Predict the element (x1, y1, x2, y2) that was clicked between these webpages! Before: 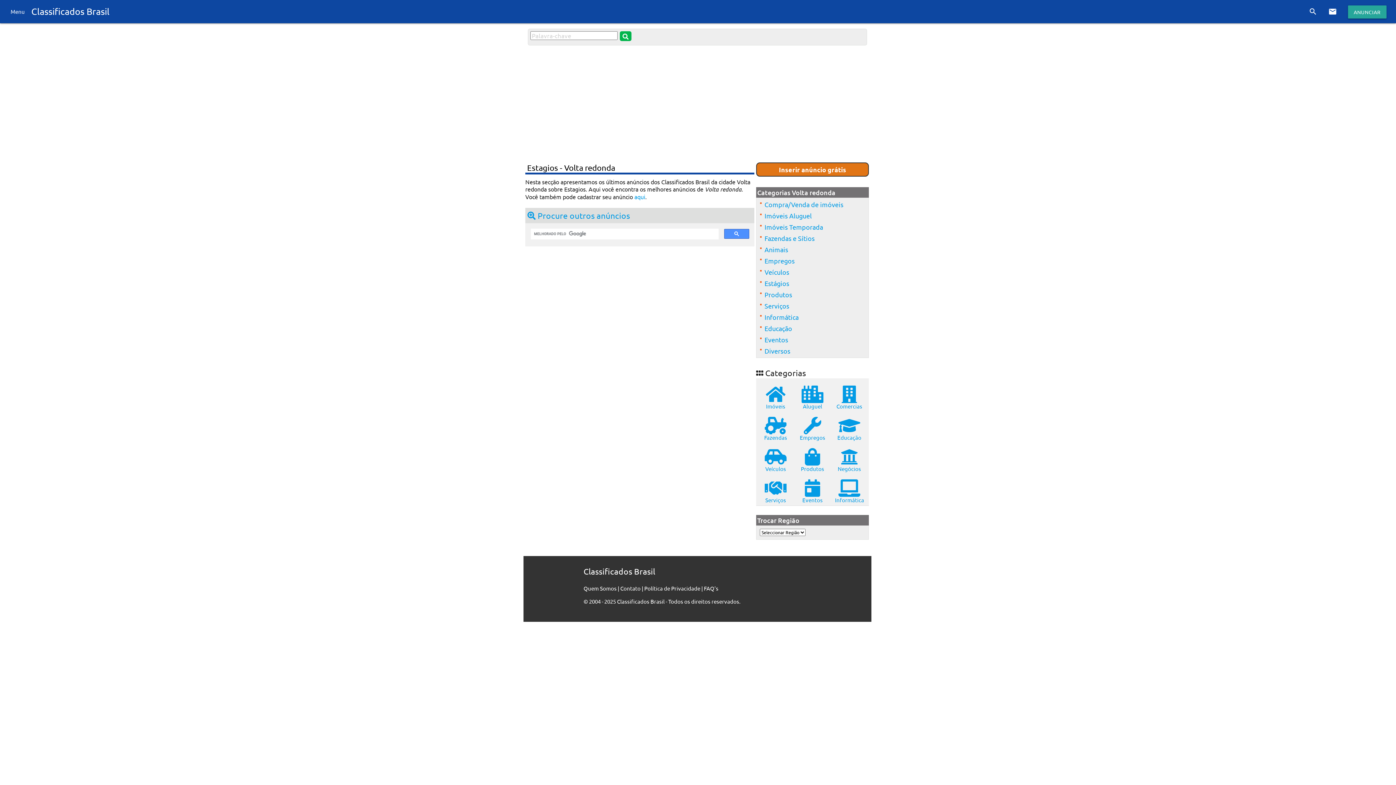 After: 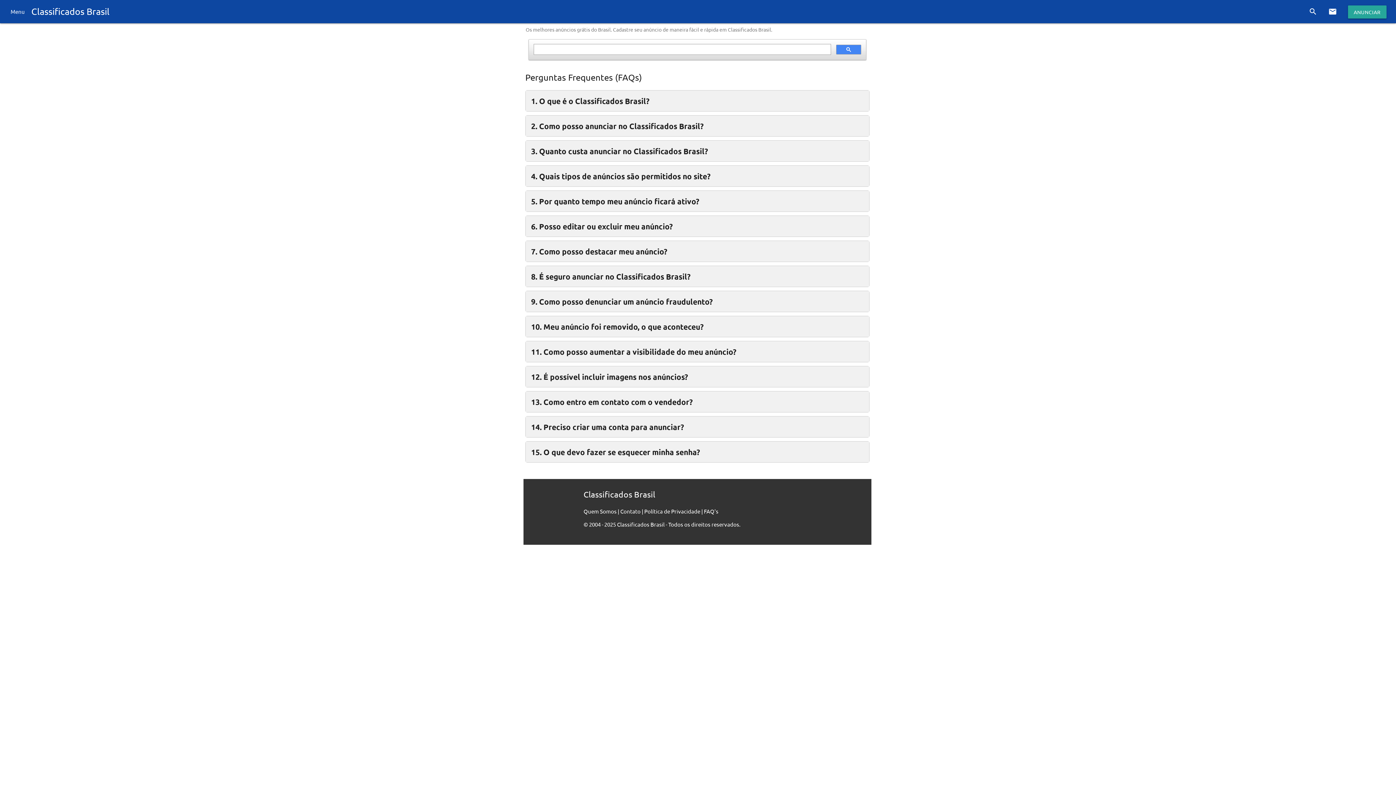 Action: bbox: (704, 585, 718, 592) label: FAQ's